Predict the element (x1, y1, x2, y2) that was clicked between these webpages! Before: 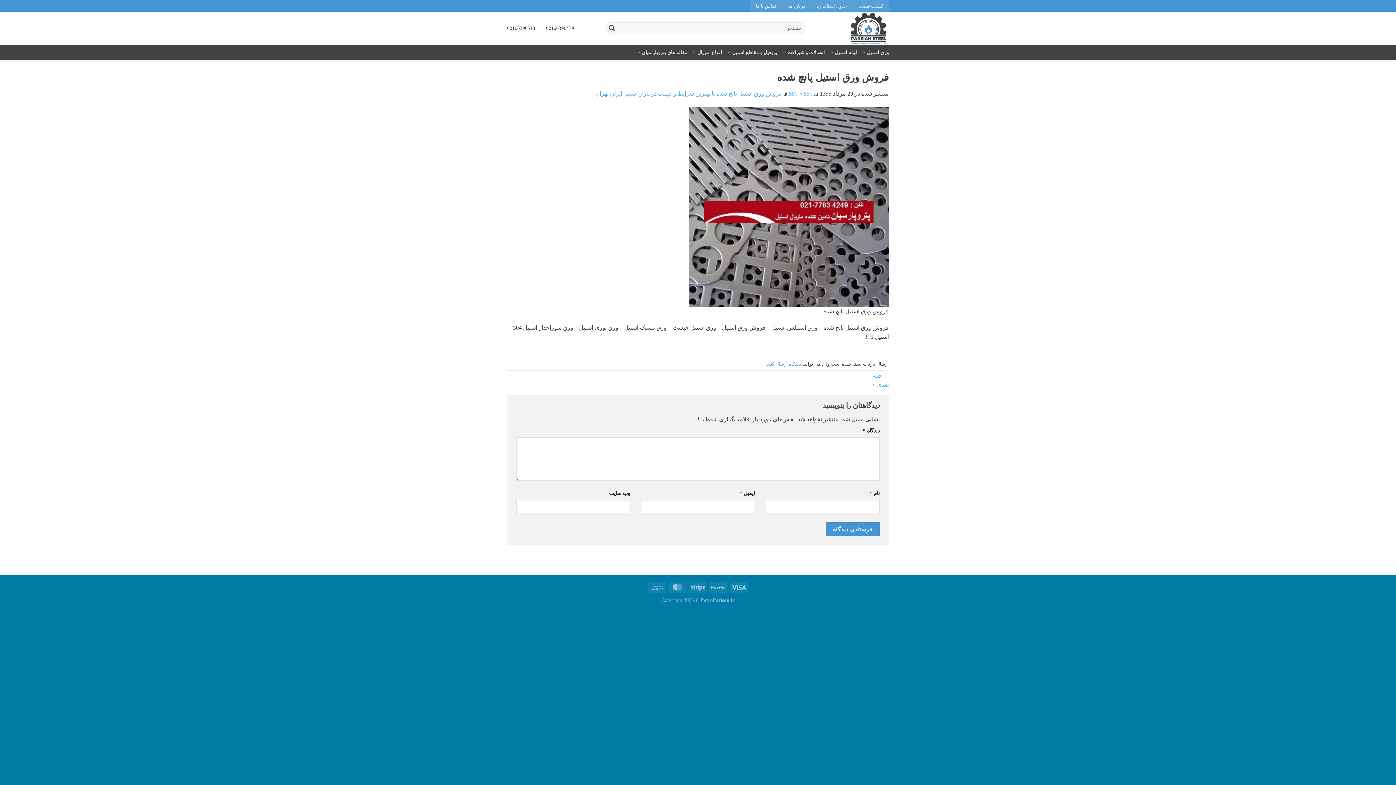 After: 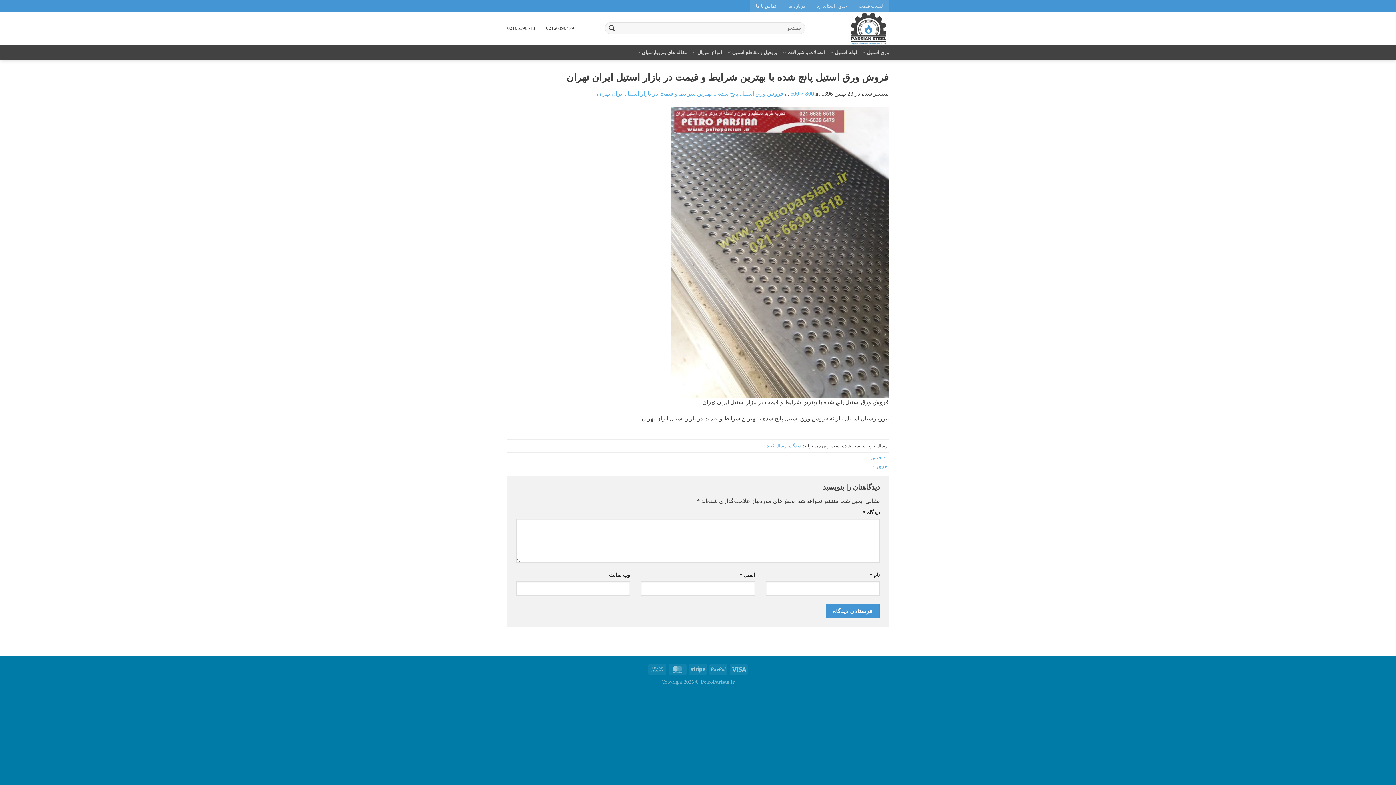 Action: bbox: (689, 203, 889, 209)